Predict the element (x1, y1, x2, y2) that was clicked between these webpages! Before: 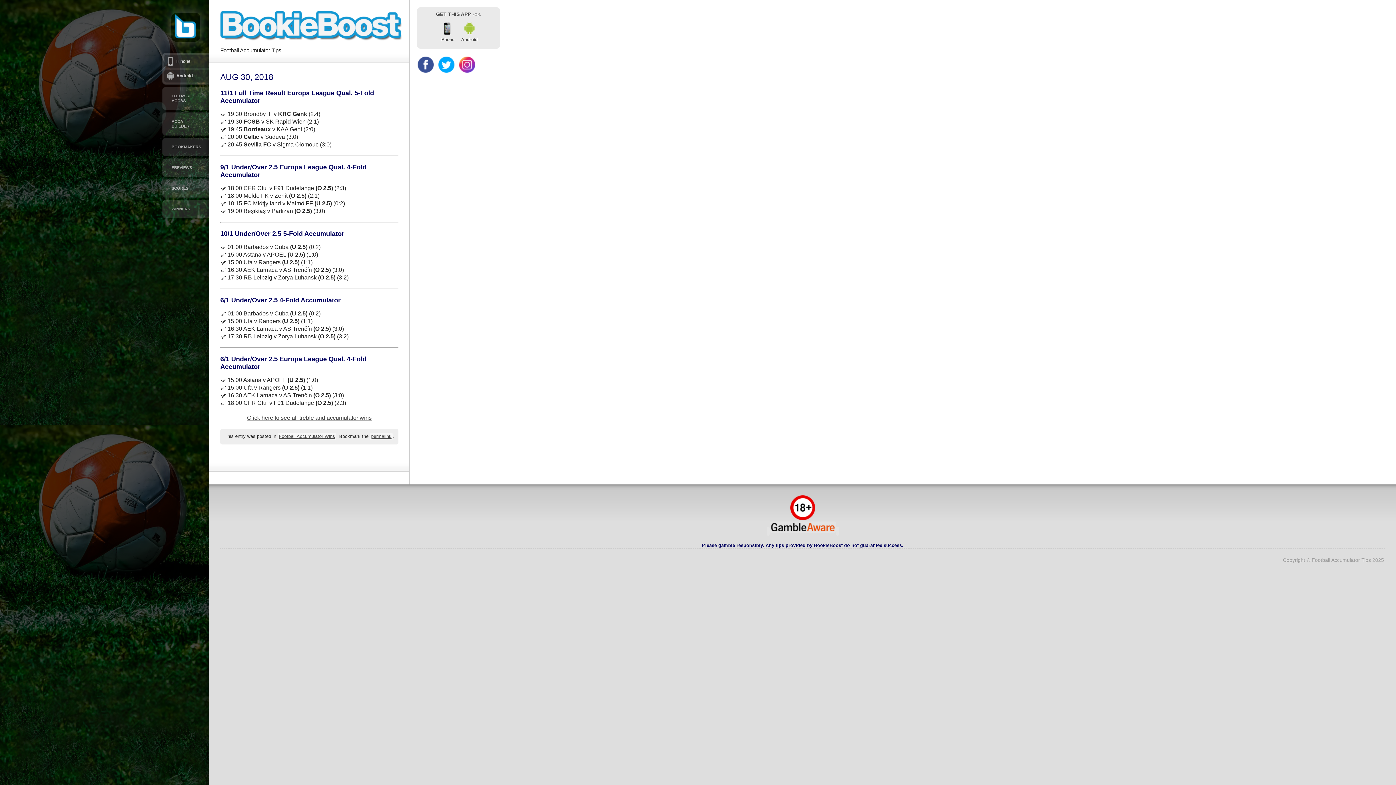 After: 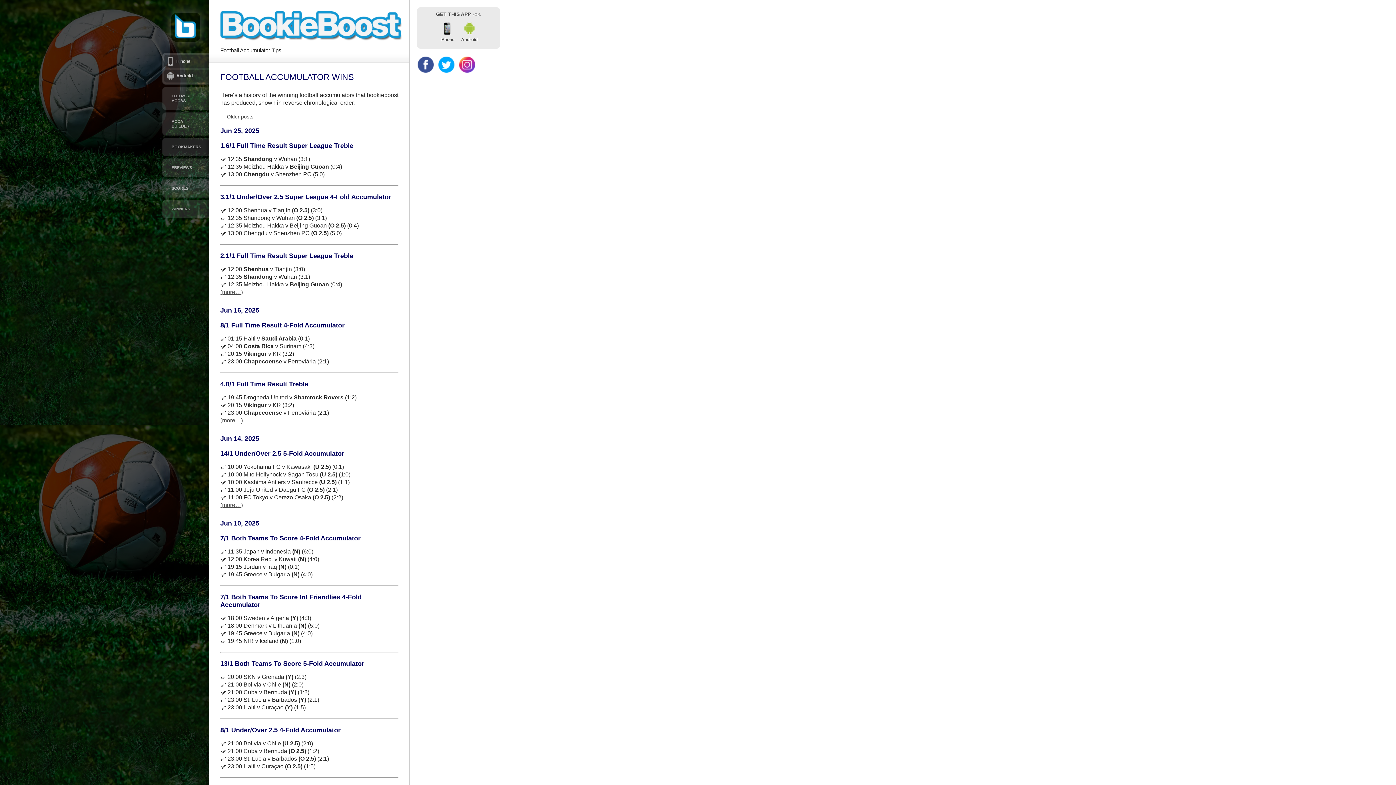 Action: bbox: (162, 200, 209, 218) label: WINNERS